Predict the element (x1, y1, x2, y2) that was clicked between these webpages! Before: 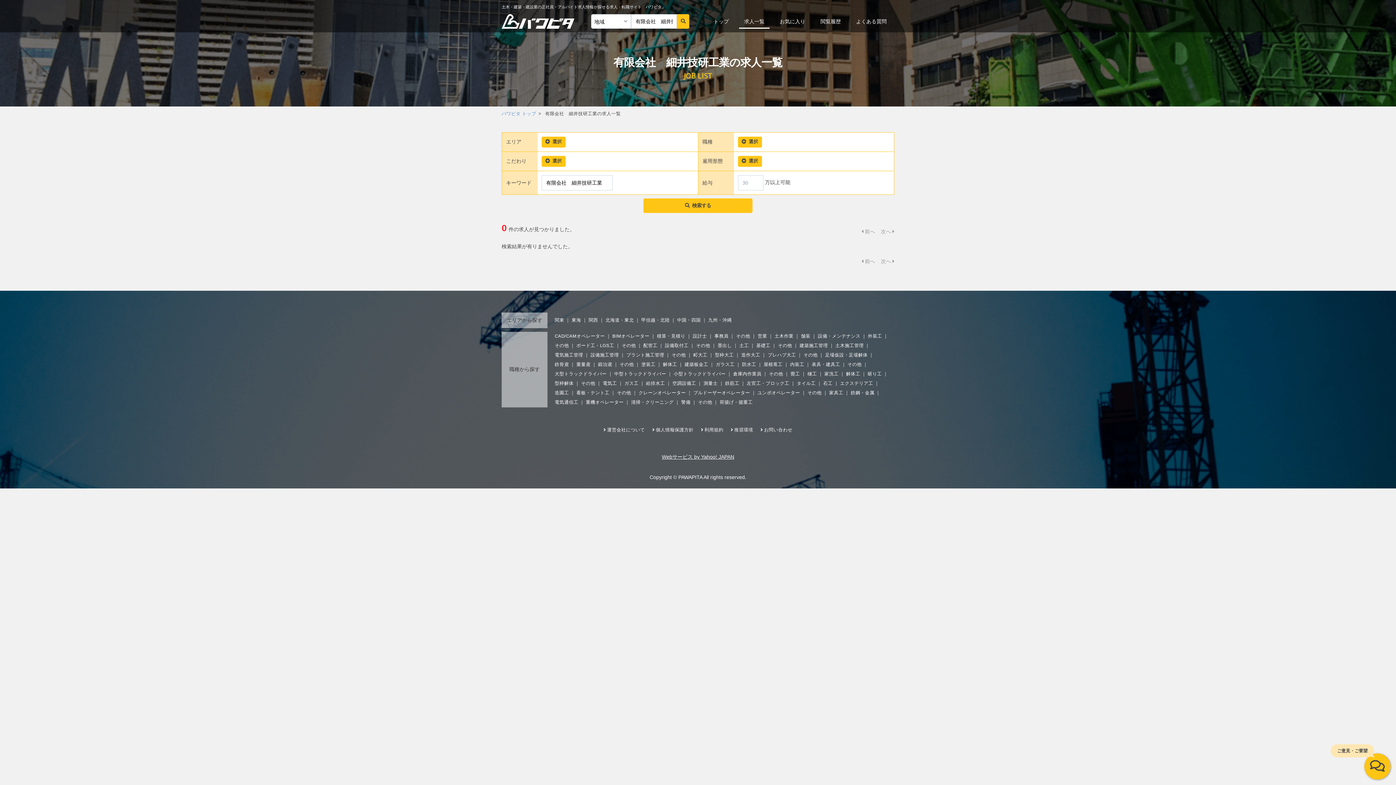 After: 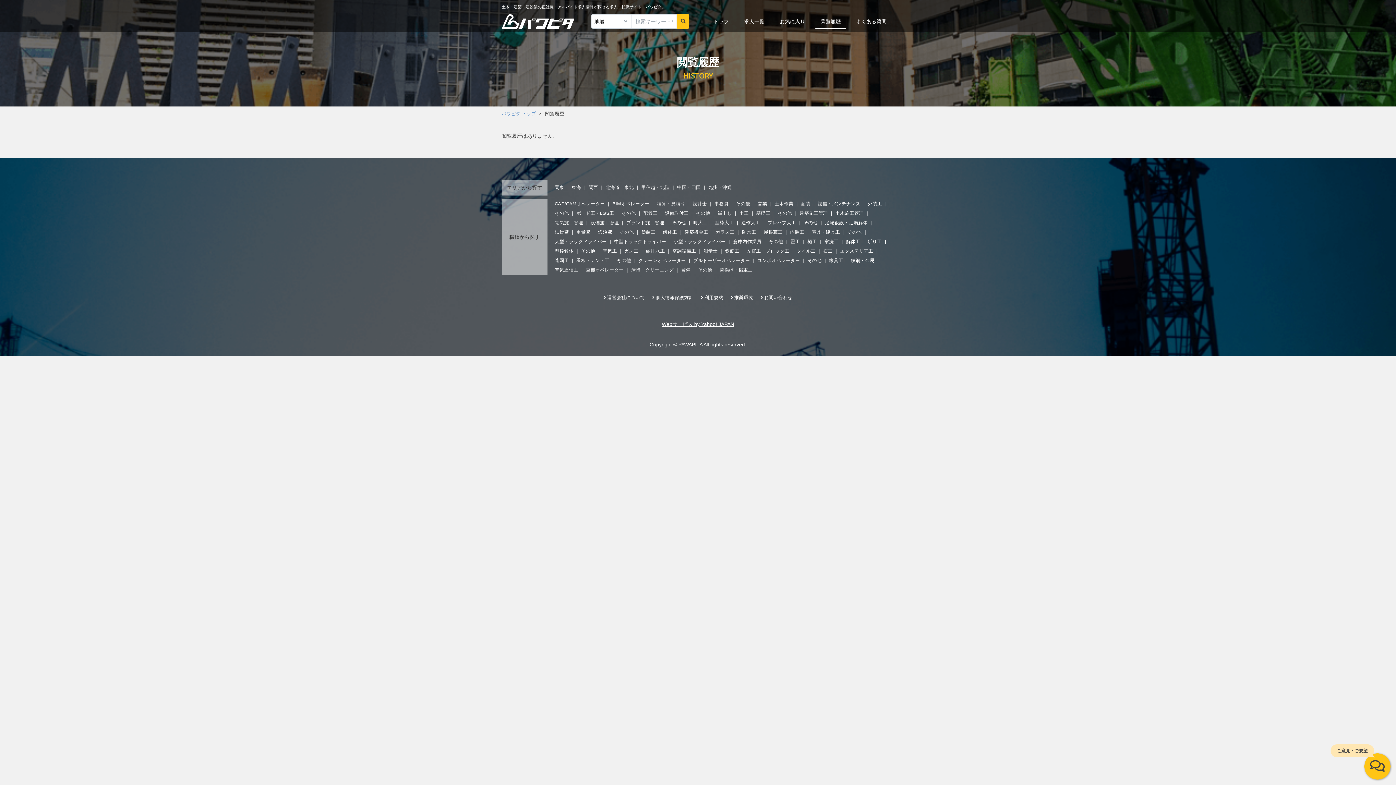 Action: bbox: (815, 15, 846, 27) label: 閲覧履歴